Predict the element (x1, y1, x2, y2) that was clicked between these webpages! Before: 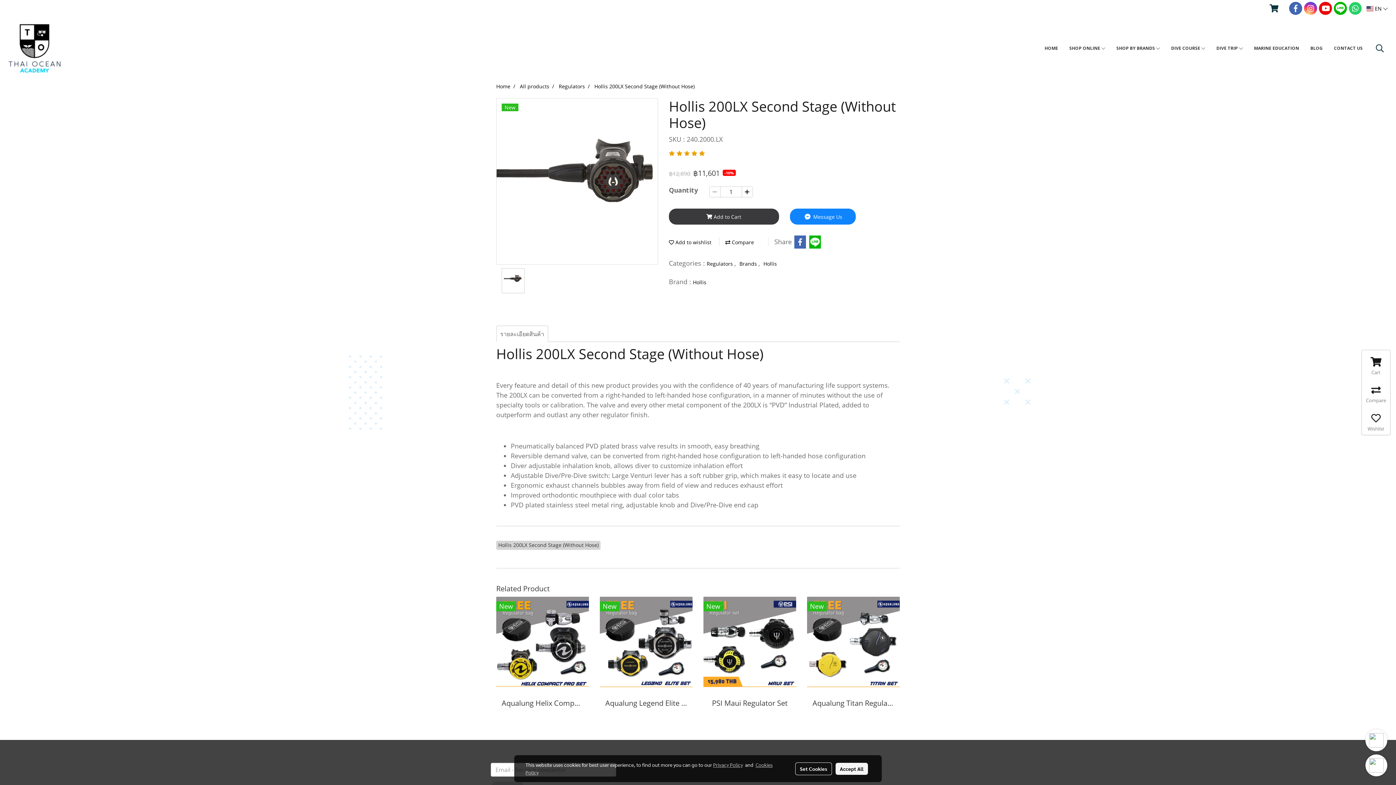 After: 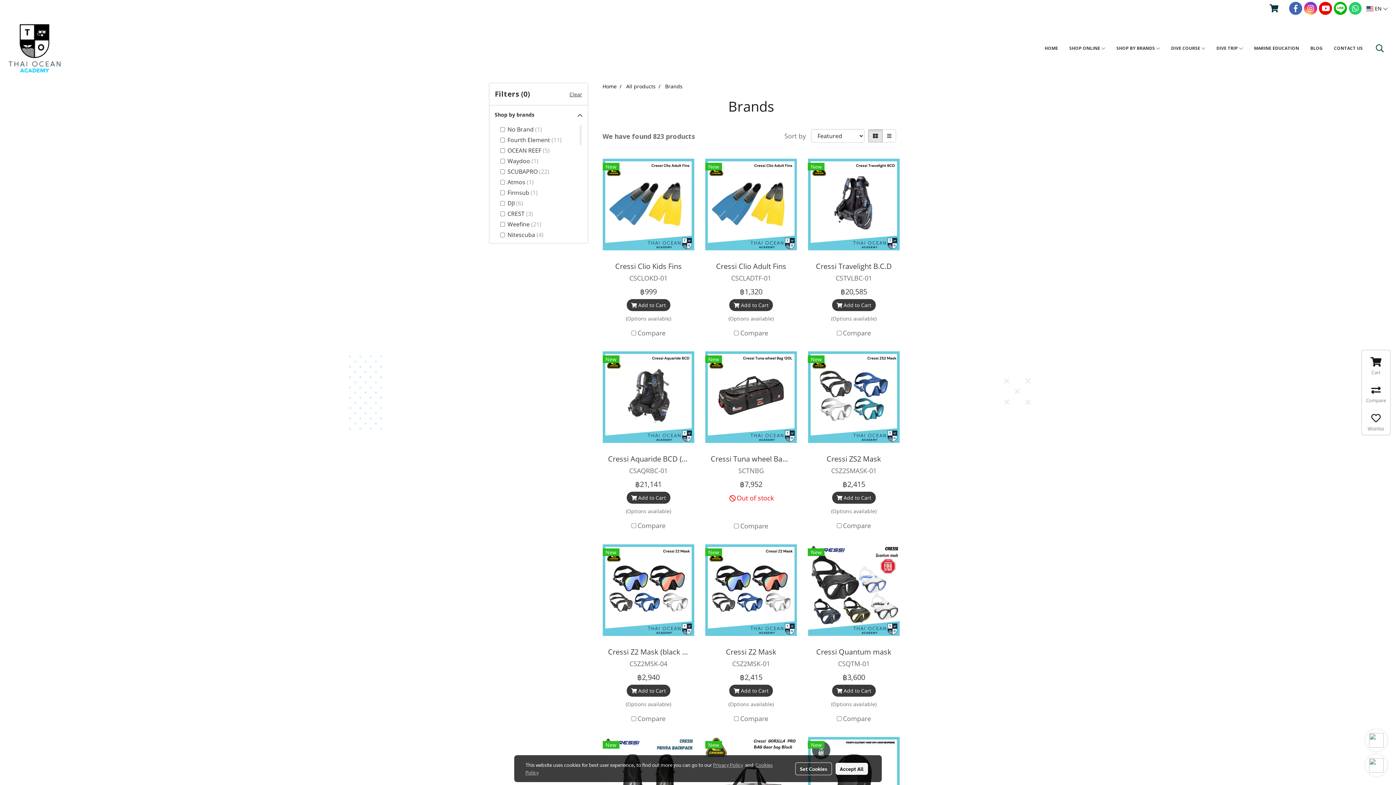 Action: label: Brands  bbox: (739, 260, 758, 267)